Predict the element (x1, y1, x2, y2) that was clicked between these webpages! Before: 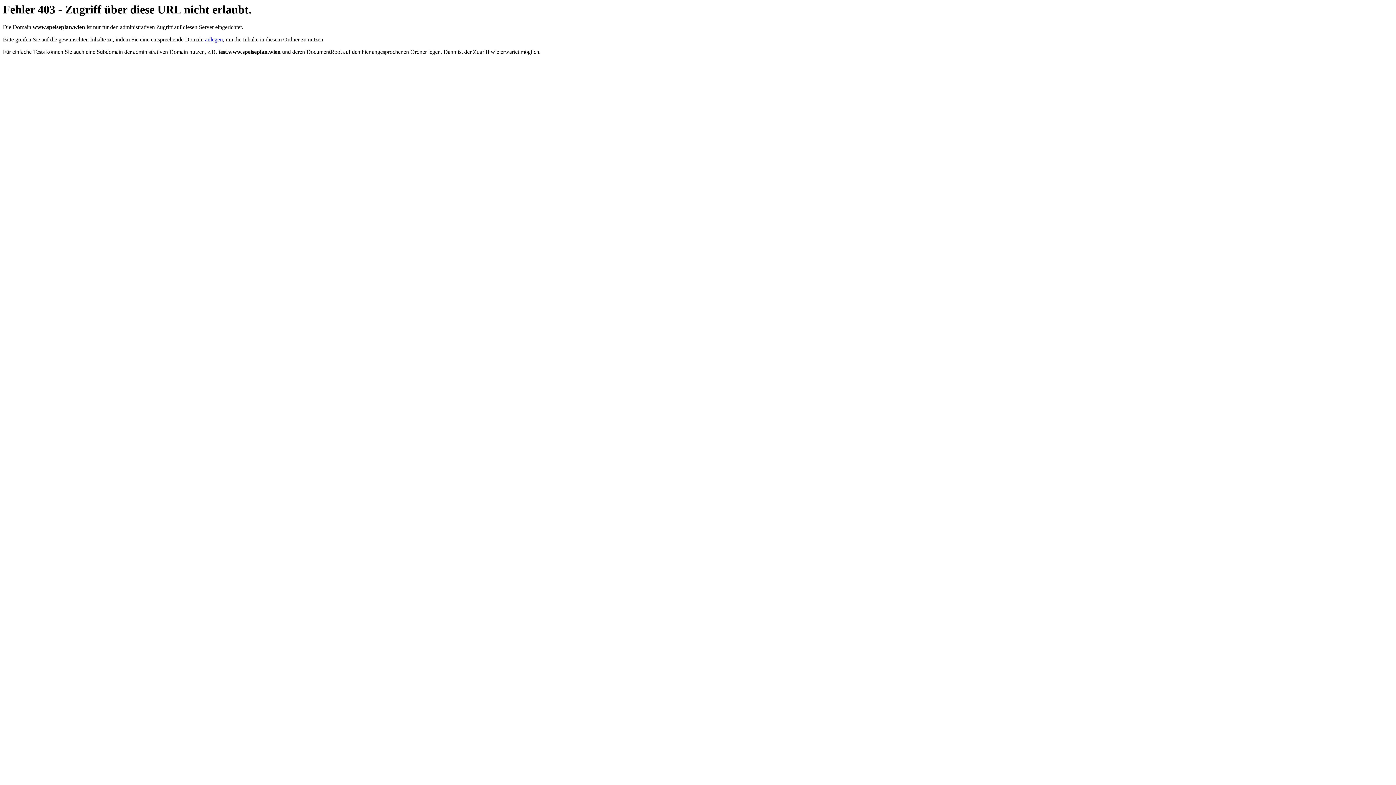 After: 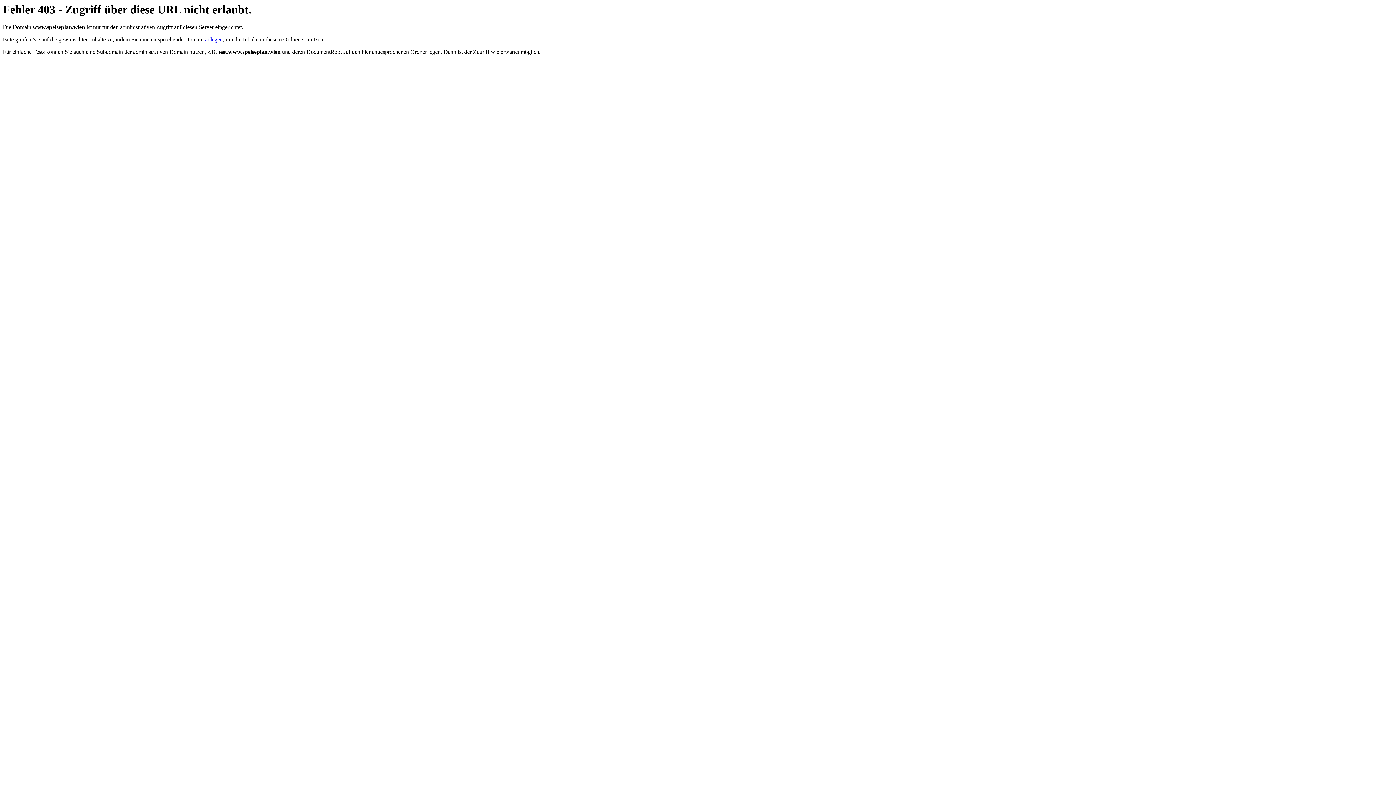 Action: label: anlegen bbox: (205, 36, 222, 42)